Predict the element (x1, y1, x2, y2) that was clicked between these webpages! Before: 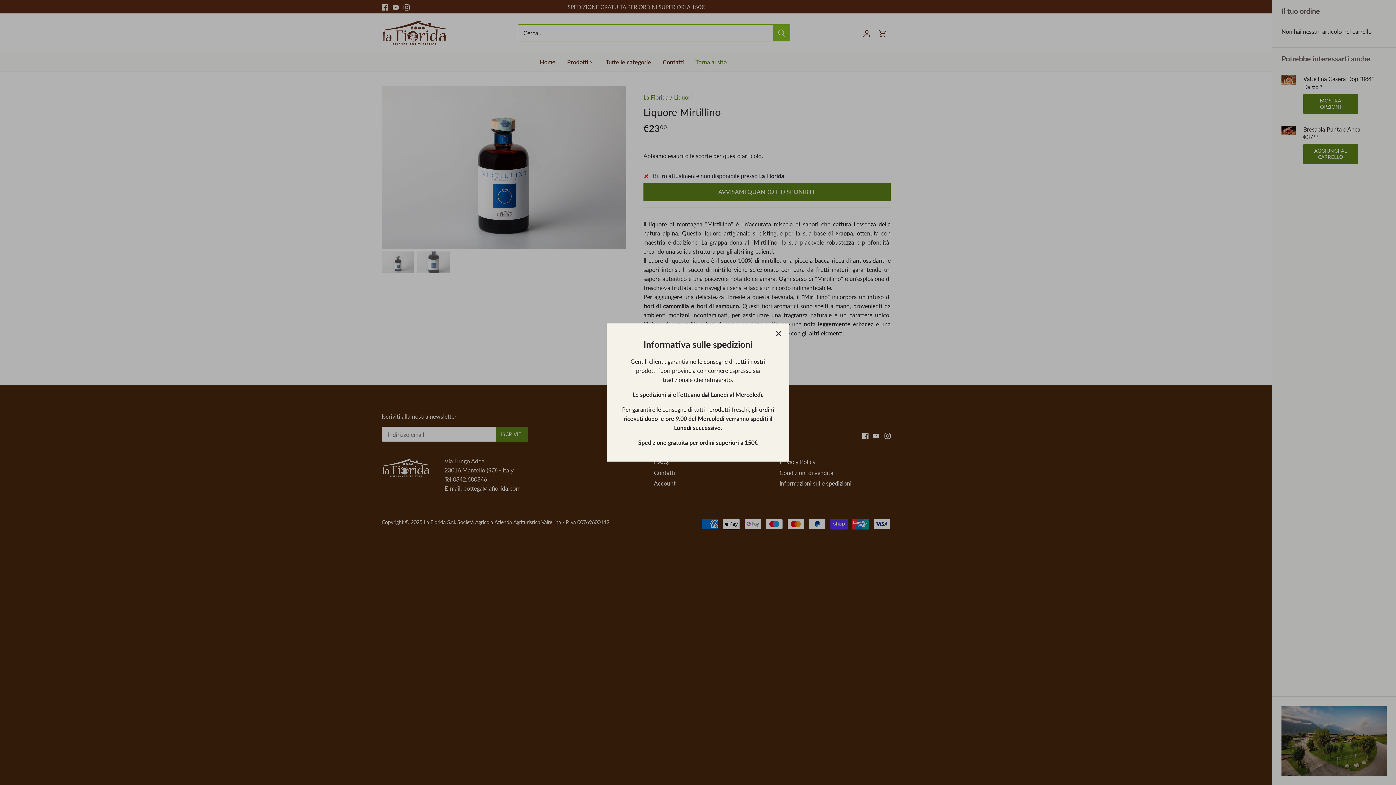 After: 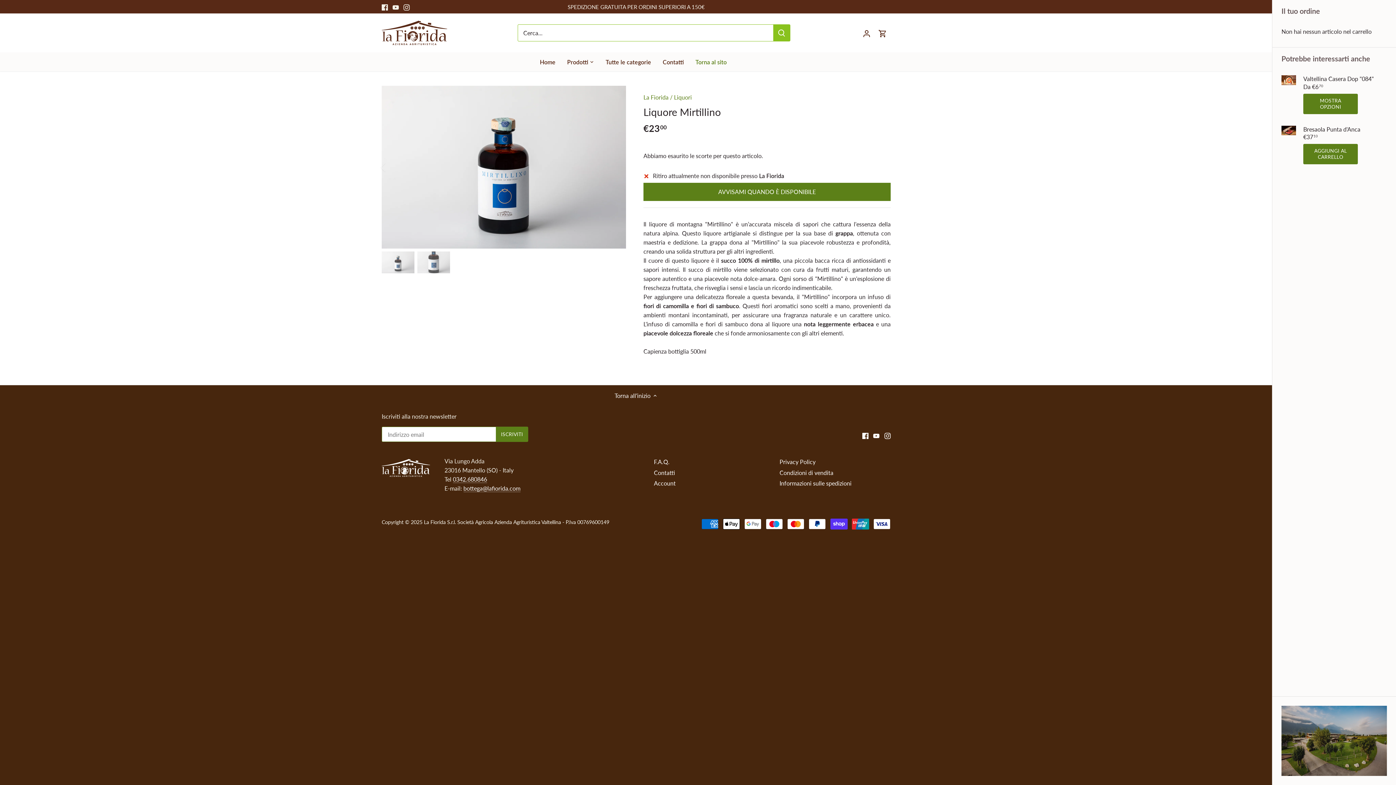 Action: label: Chiudi bbox: (770, 326, 786, 342)